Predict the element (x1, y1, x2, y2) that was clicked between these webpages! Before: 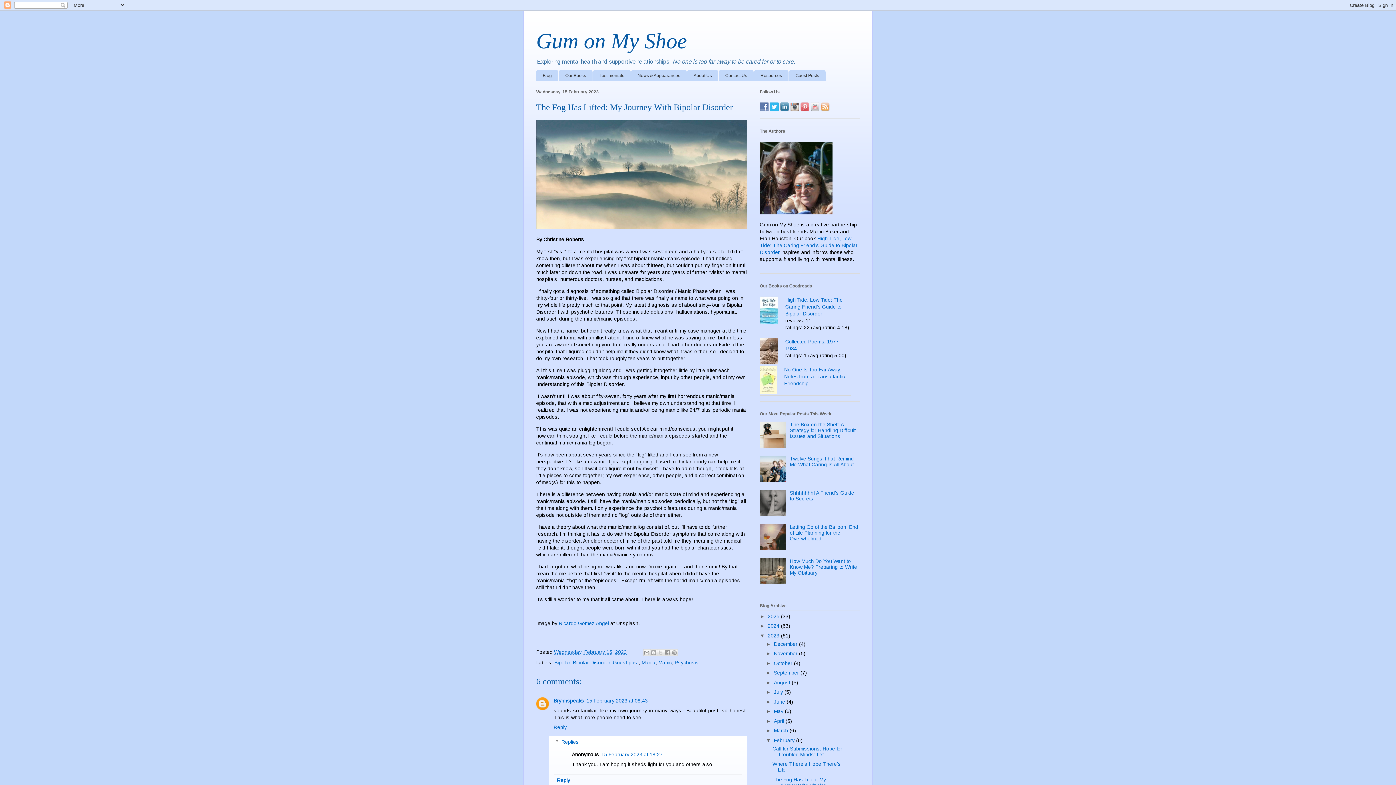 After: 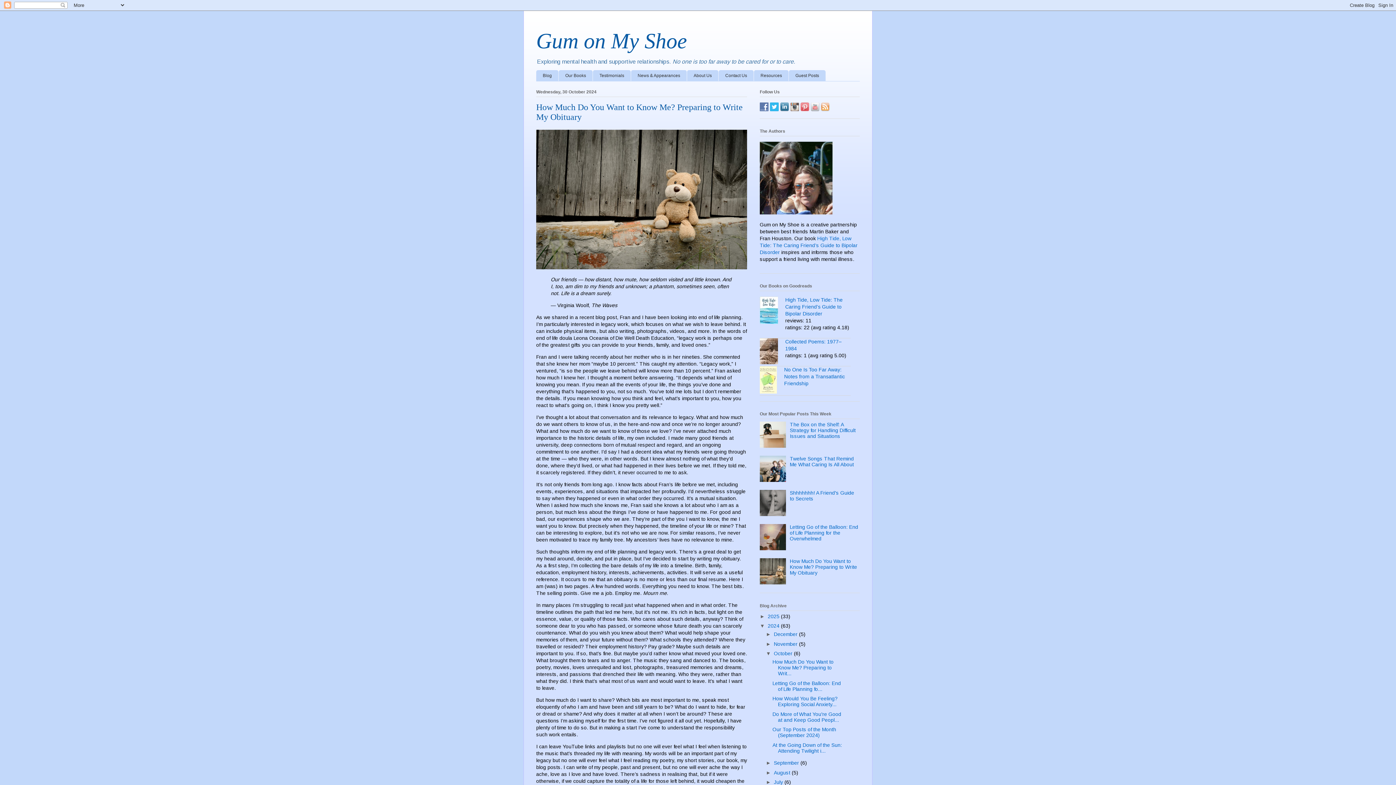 Action: bbox: (790, 558, 857, 576) label: How Much Do You Want to Know Me? Preparing to Write My Obituary